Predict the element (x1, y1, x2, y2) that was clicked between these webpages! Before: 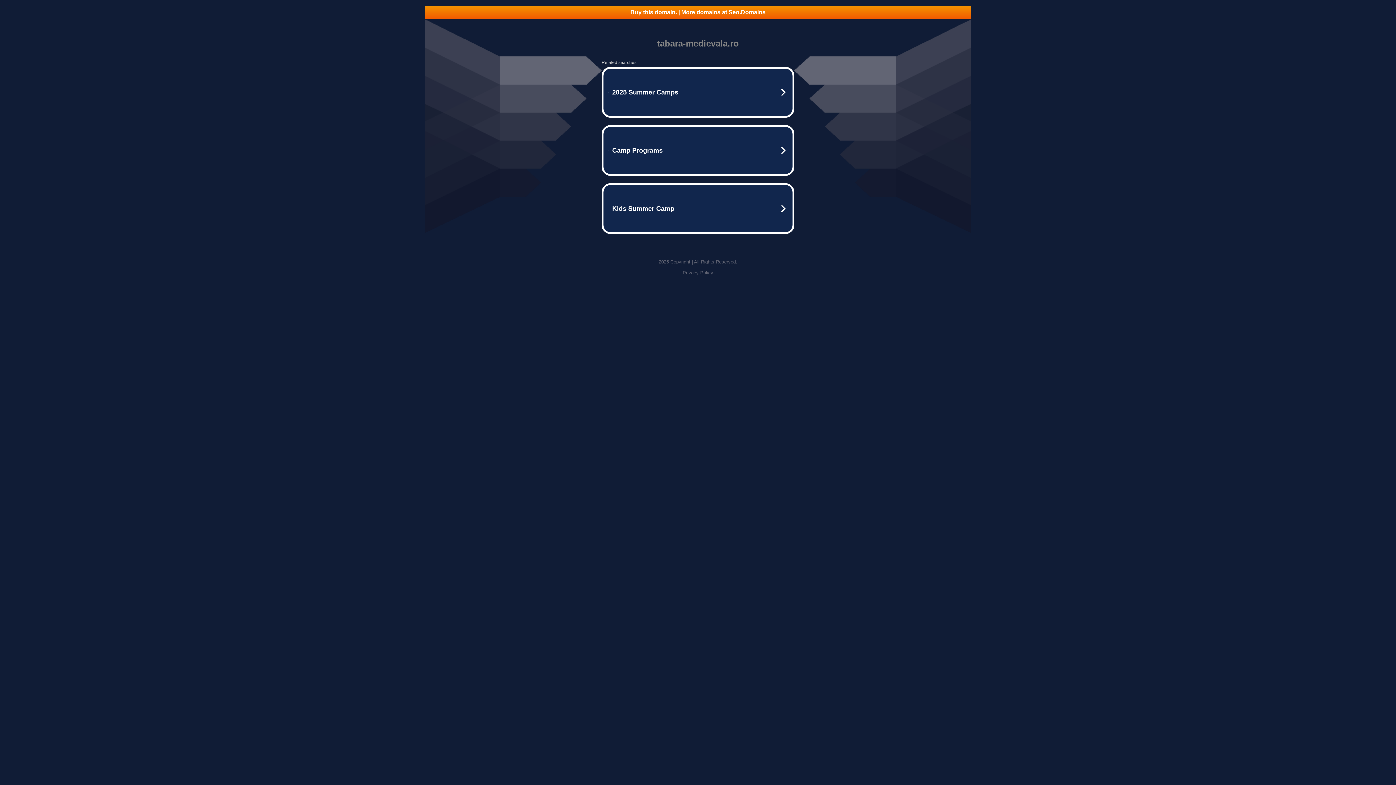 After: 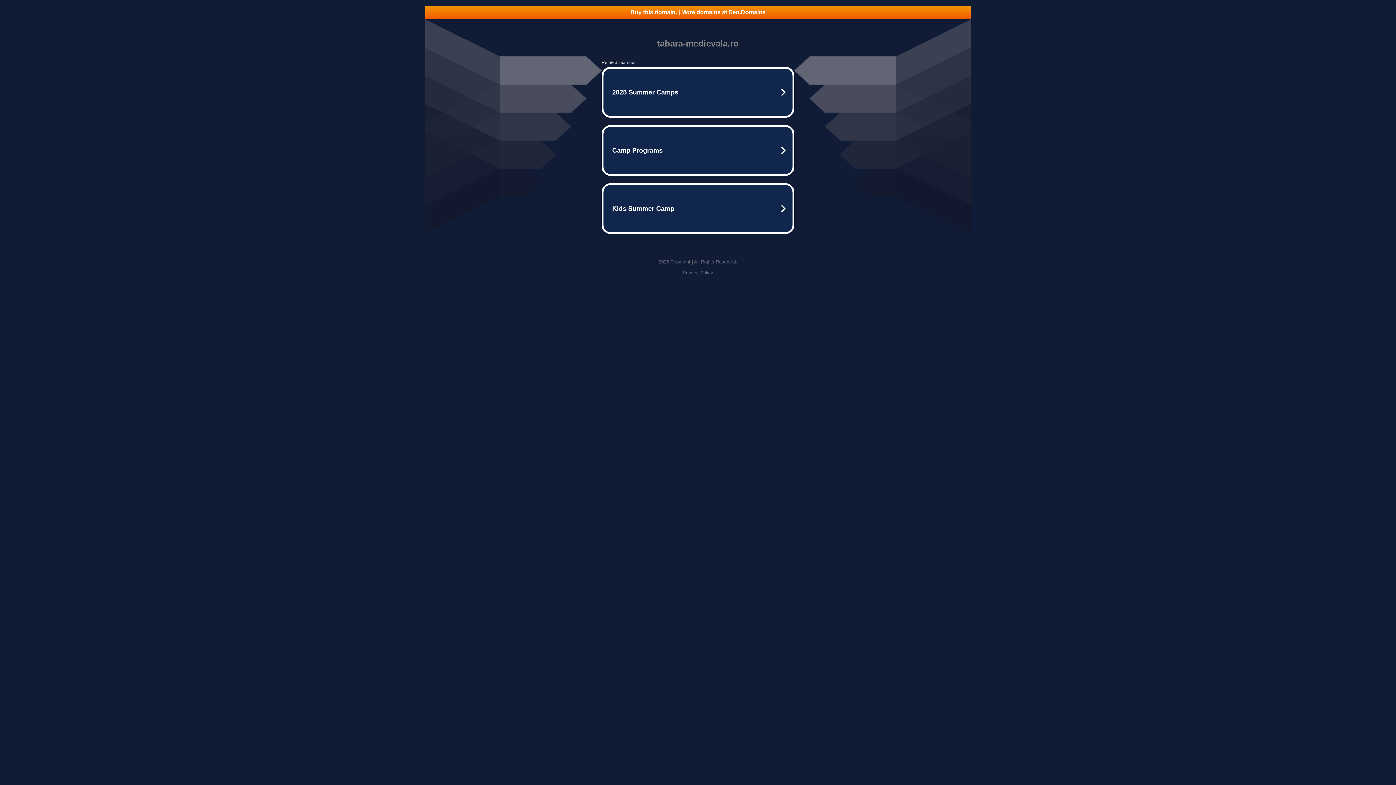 Action: bbox: (425, 5, 970, 18) label: Buy this domain. | More domains at Seo.Domains